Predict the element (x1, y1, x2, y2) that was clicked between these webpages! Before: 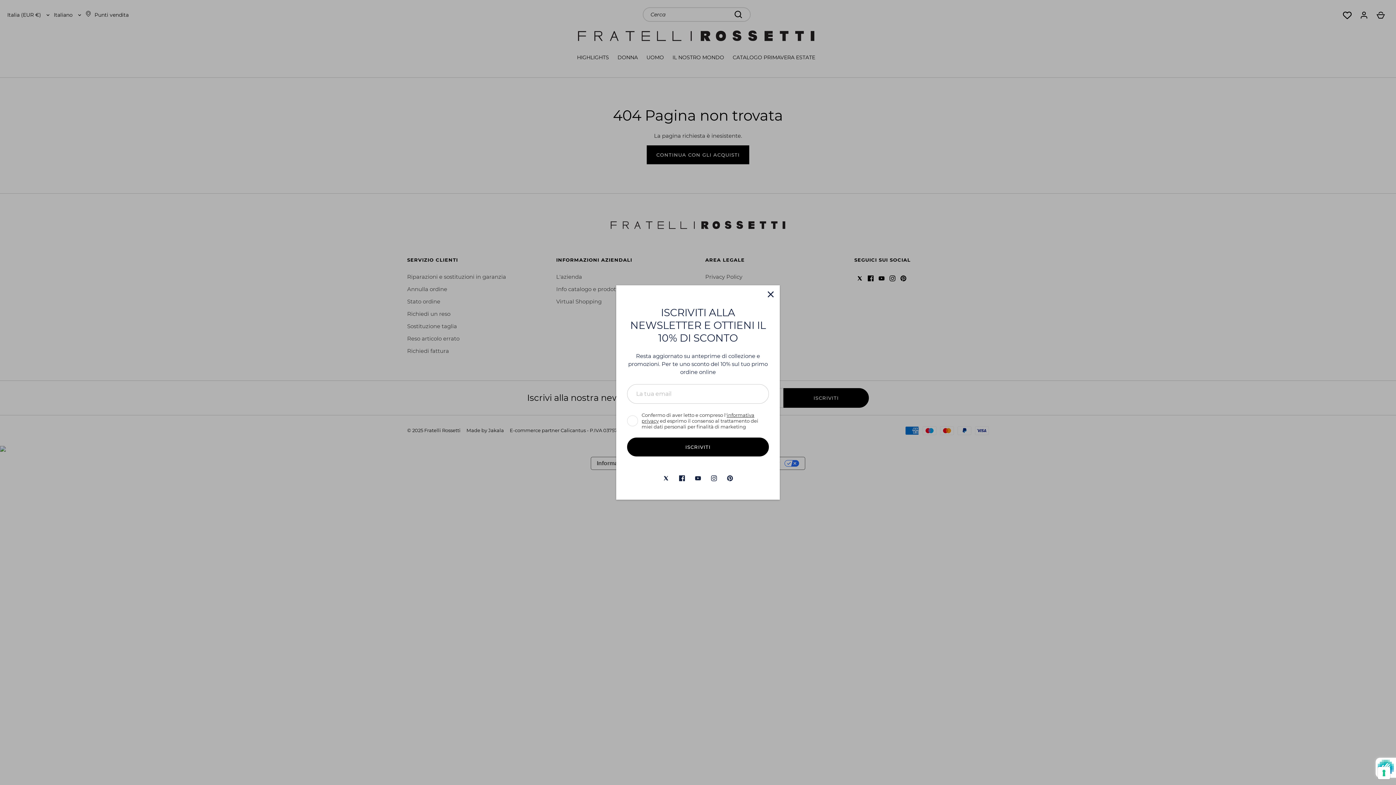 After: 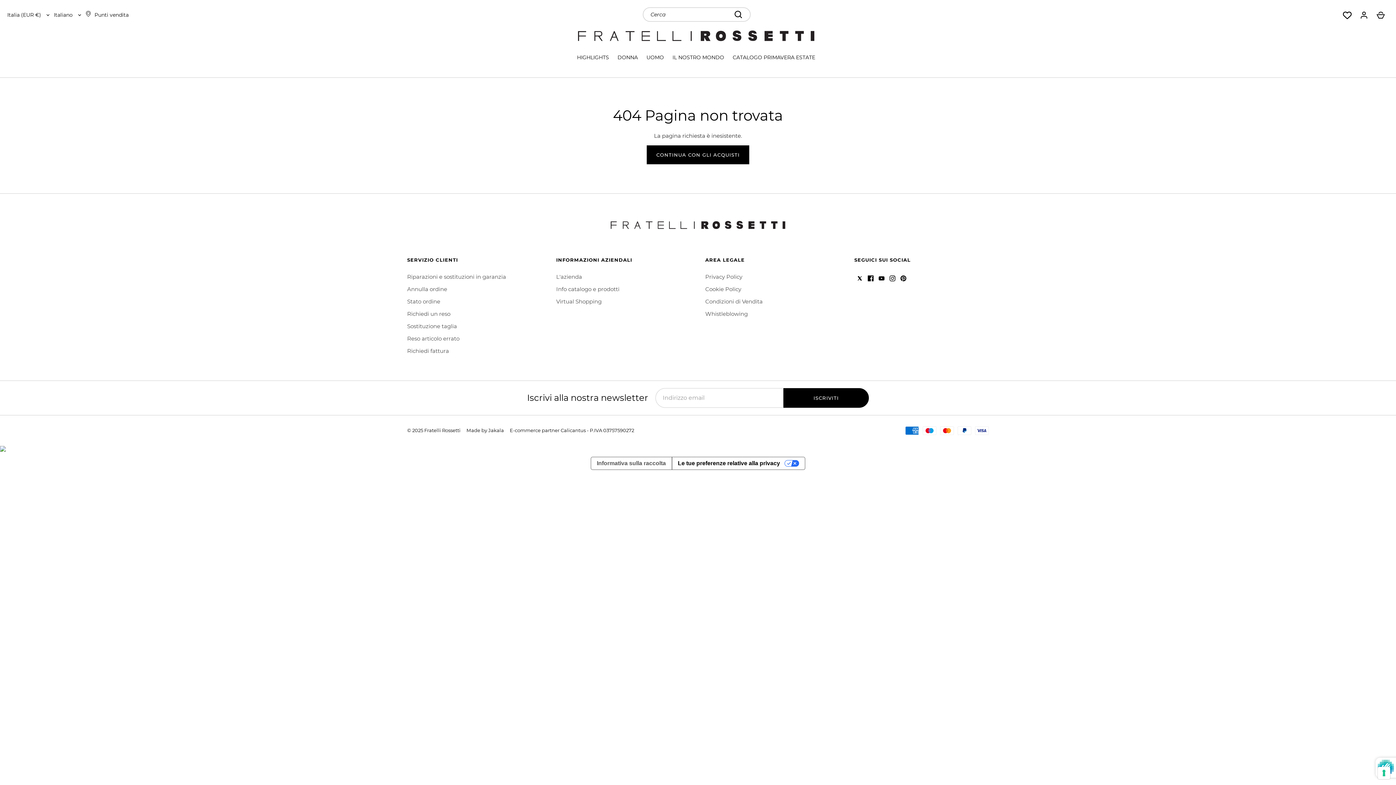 Action: bbox: (762, 286, 778, 302) label: Chiudi